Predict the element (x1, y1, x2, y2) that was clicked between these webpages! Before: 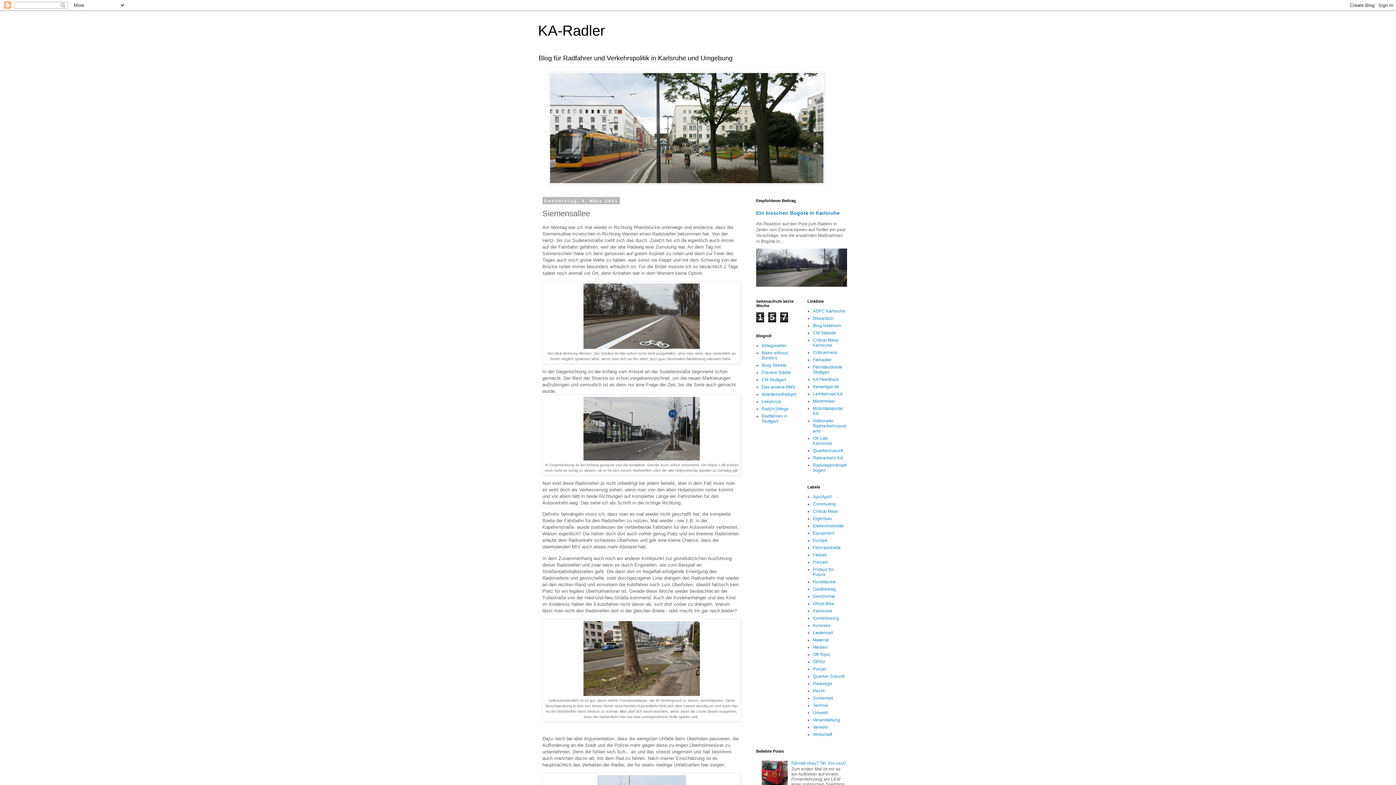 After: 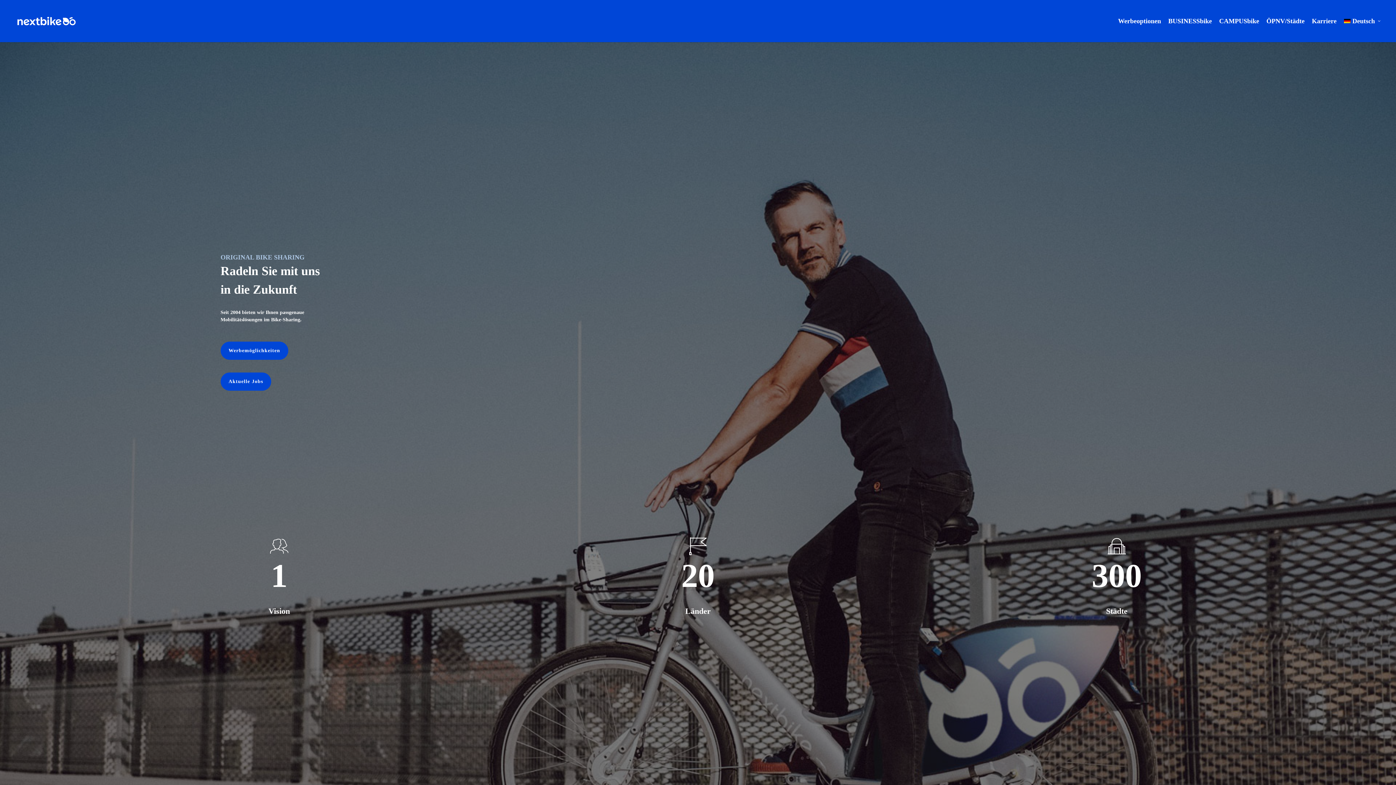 Action: label: Leihfahrrad KA bbox: (813, 391, 842, 396)